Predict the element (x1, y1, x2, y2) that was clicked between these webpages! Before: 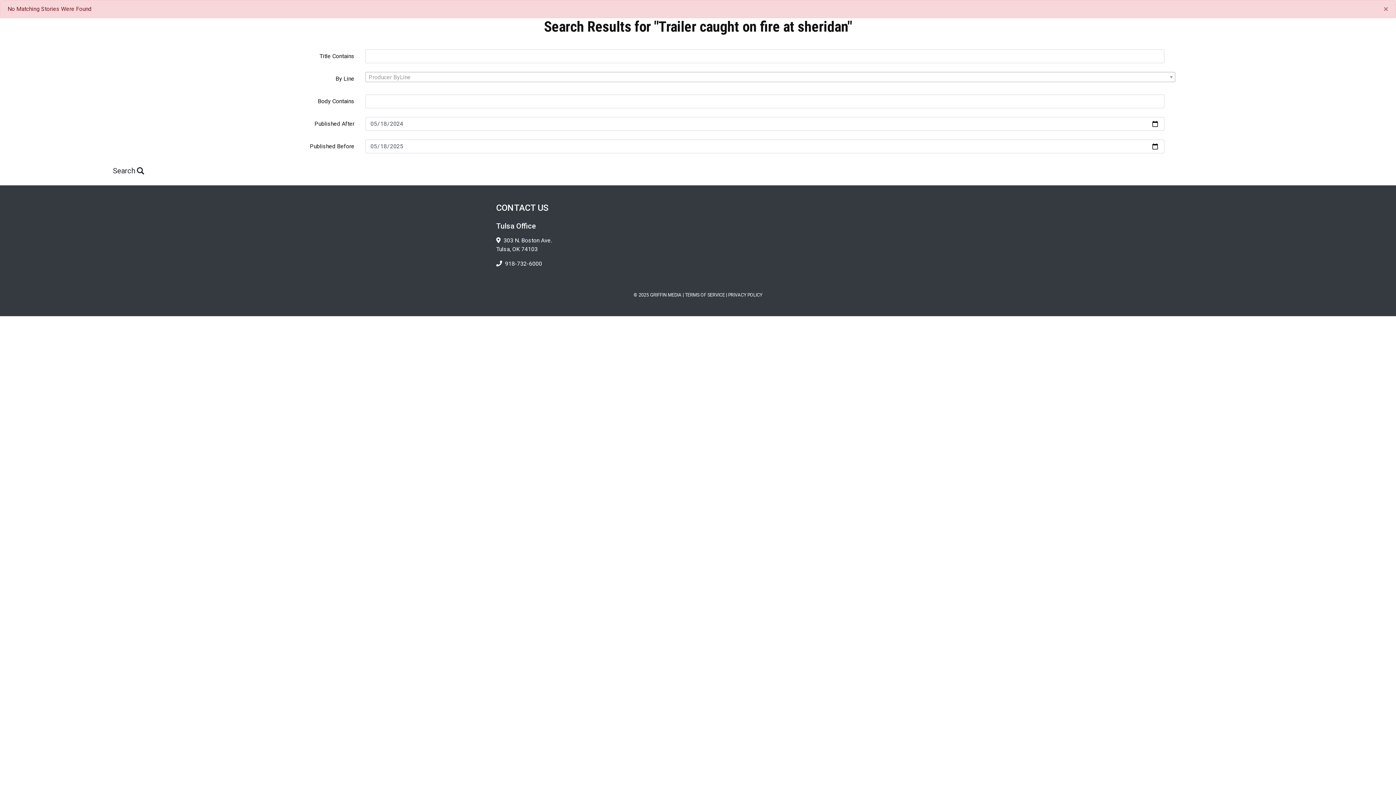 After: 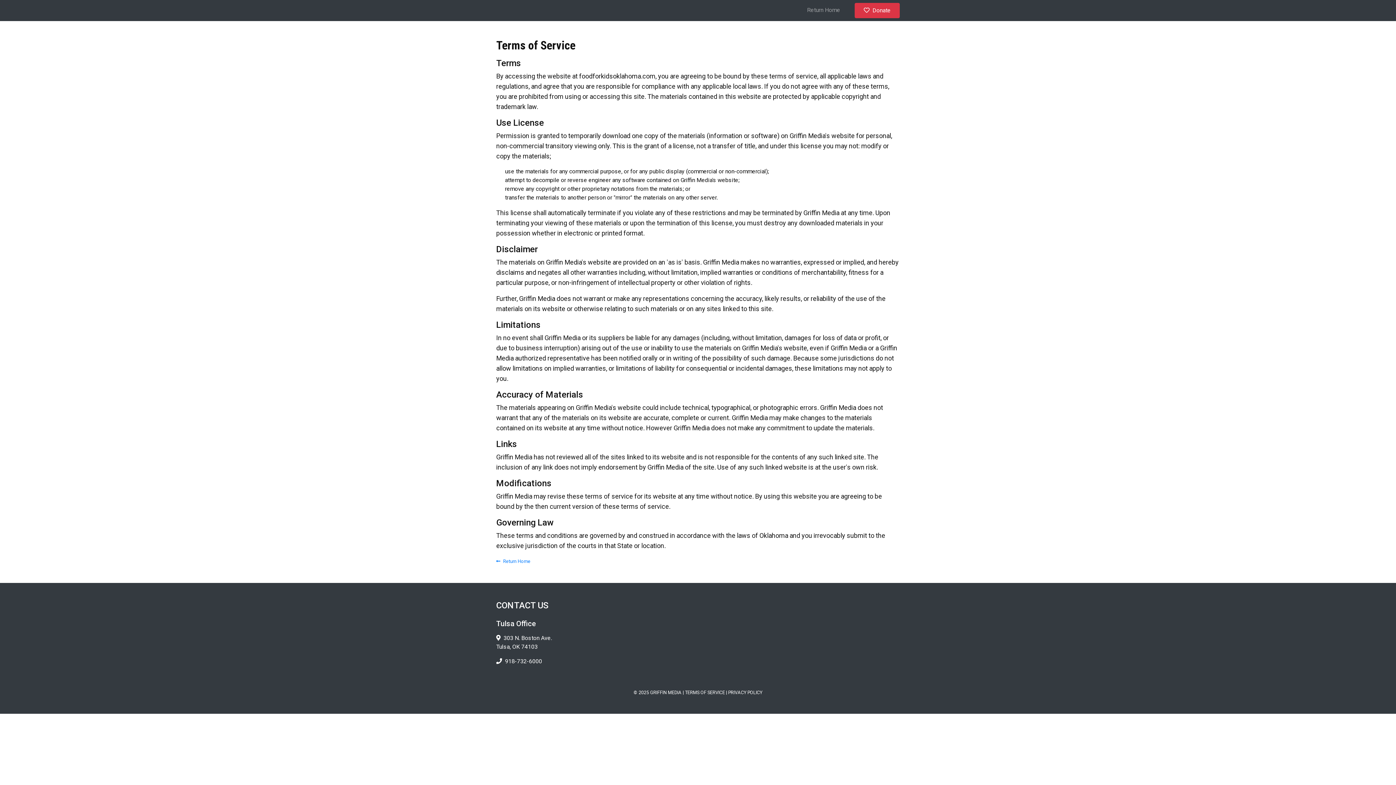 Action: bbox: (685, 292, 725, 297) label: TERMS OF SERVICE